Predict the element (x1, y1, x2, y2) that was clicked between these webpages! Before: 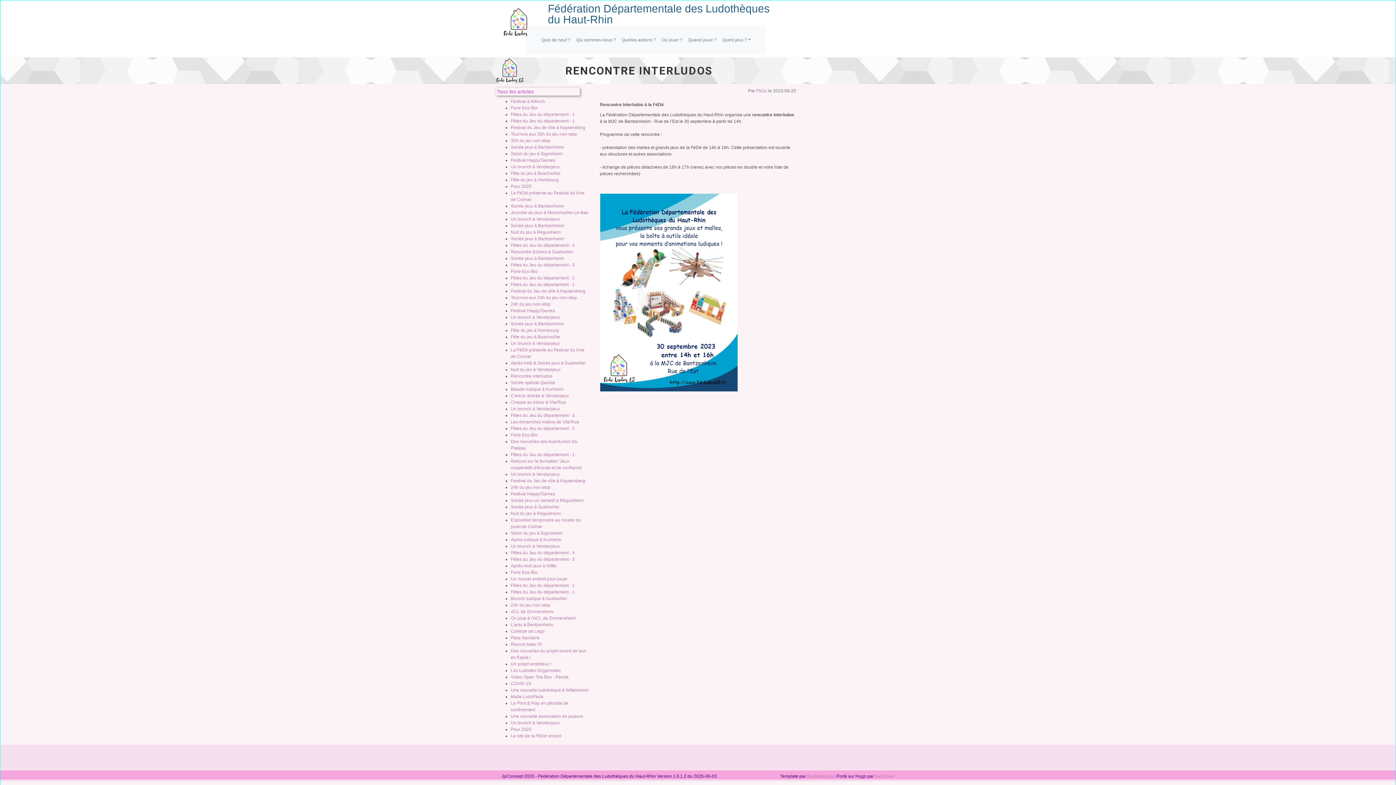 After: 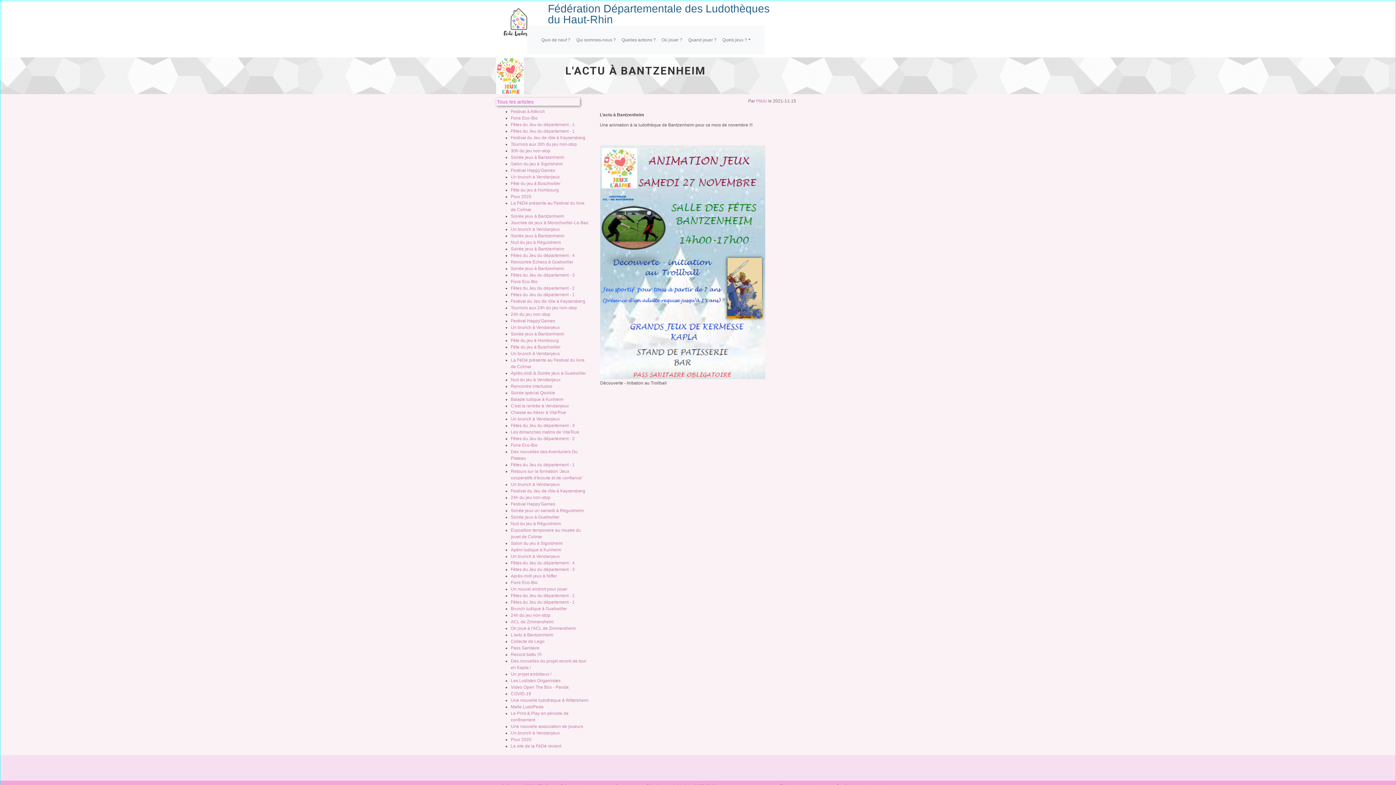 Action: label: L'actu à Bantzenheim bbox: (510, 622, 553, 627)